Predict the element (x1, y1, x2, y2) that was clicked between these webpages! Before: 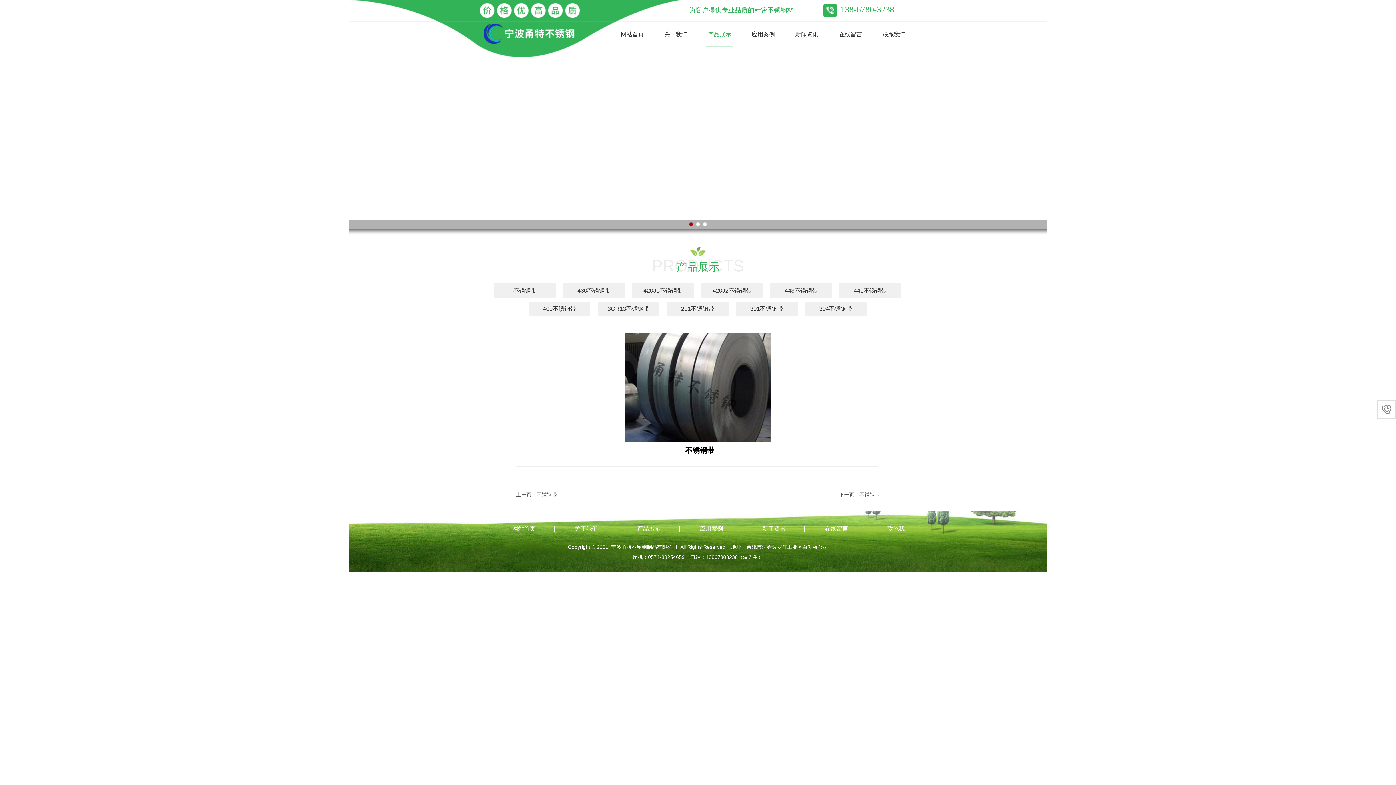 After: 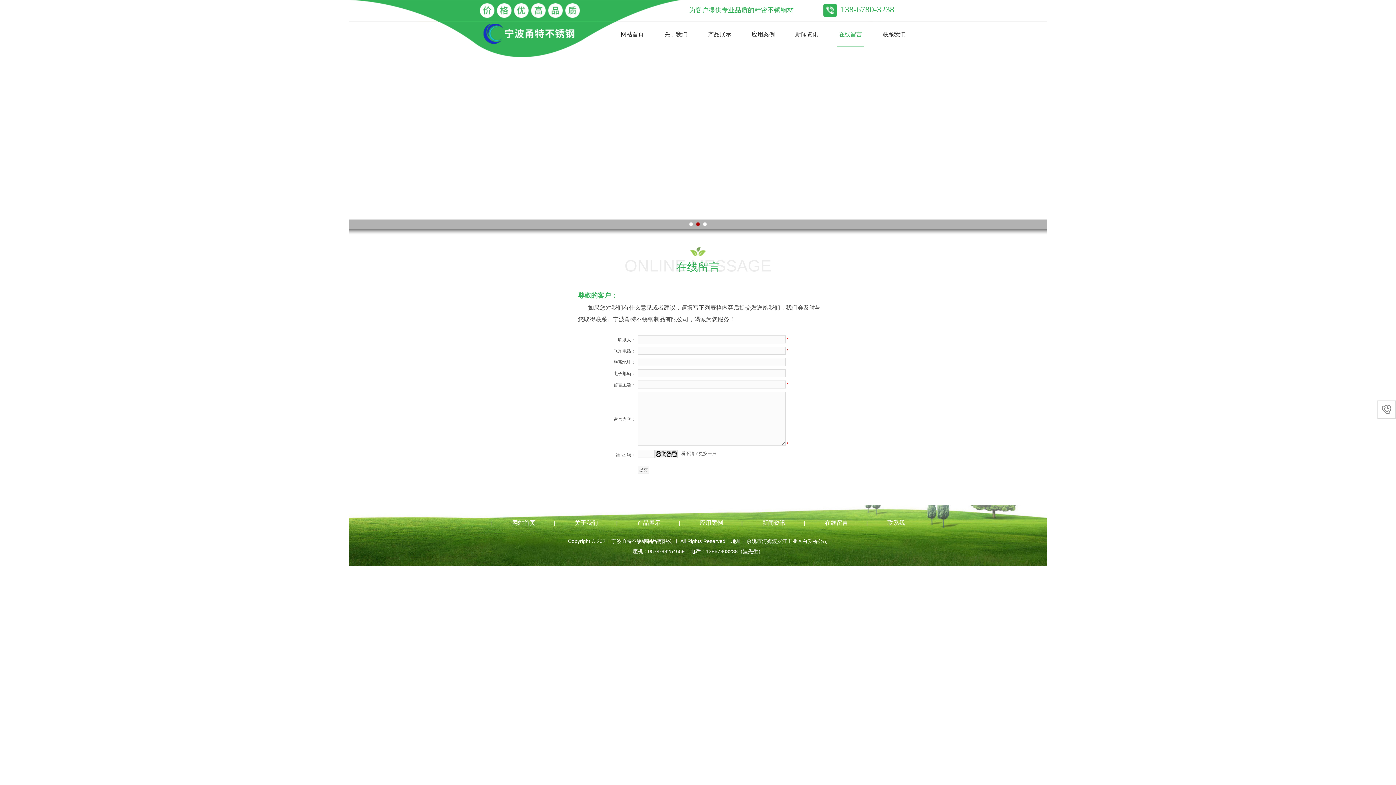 Action: label: 在线留言 bbox: (825, 525, 848, 532)